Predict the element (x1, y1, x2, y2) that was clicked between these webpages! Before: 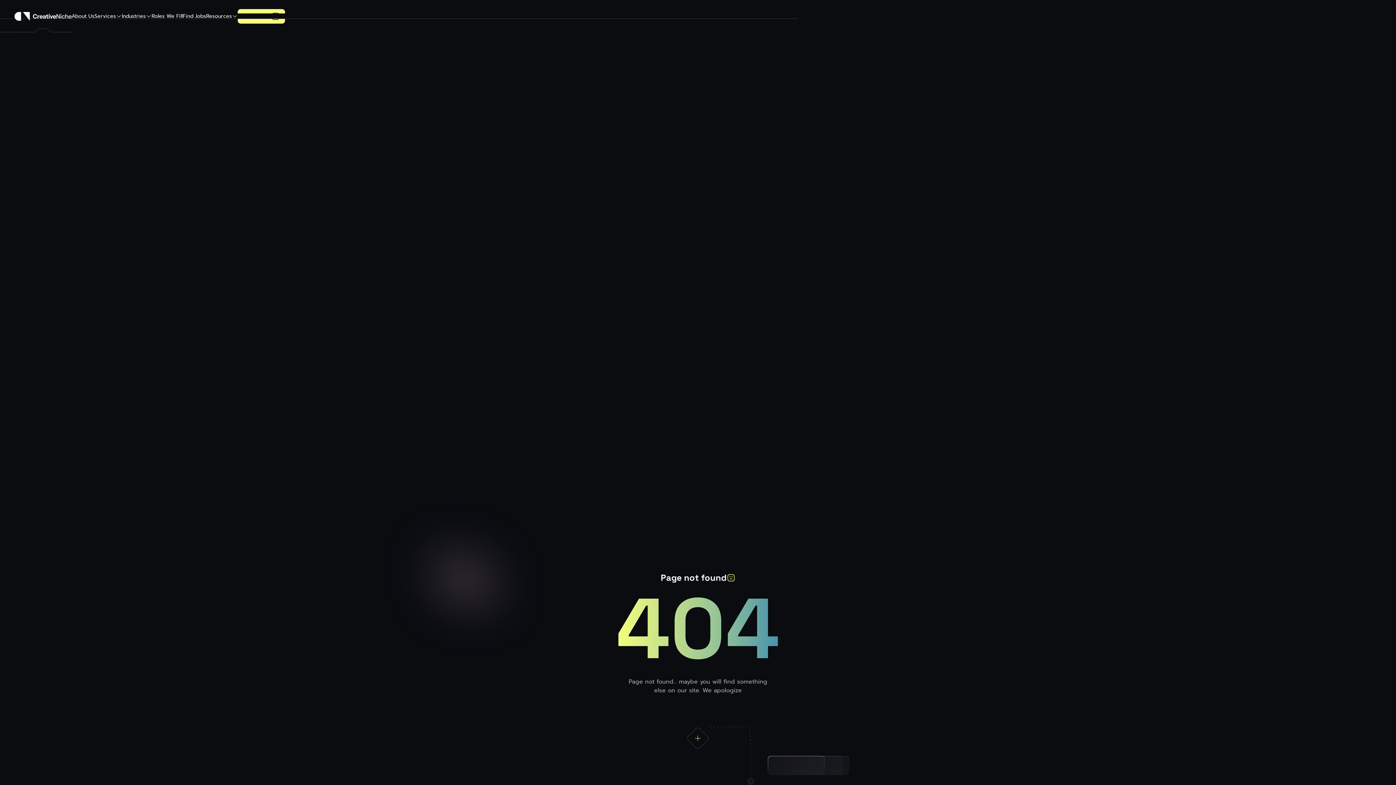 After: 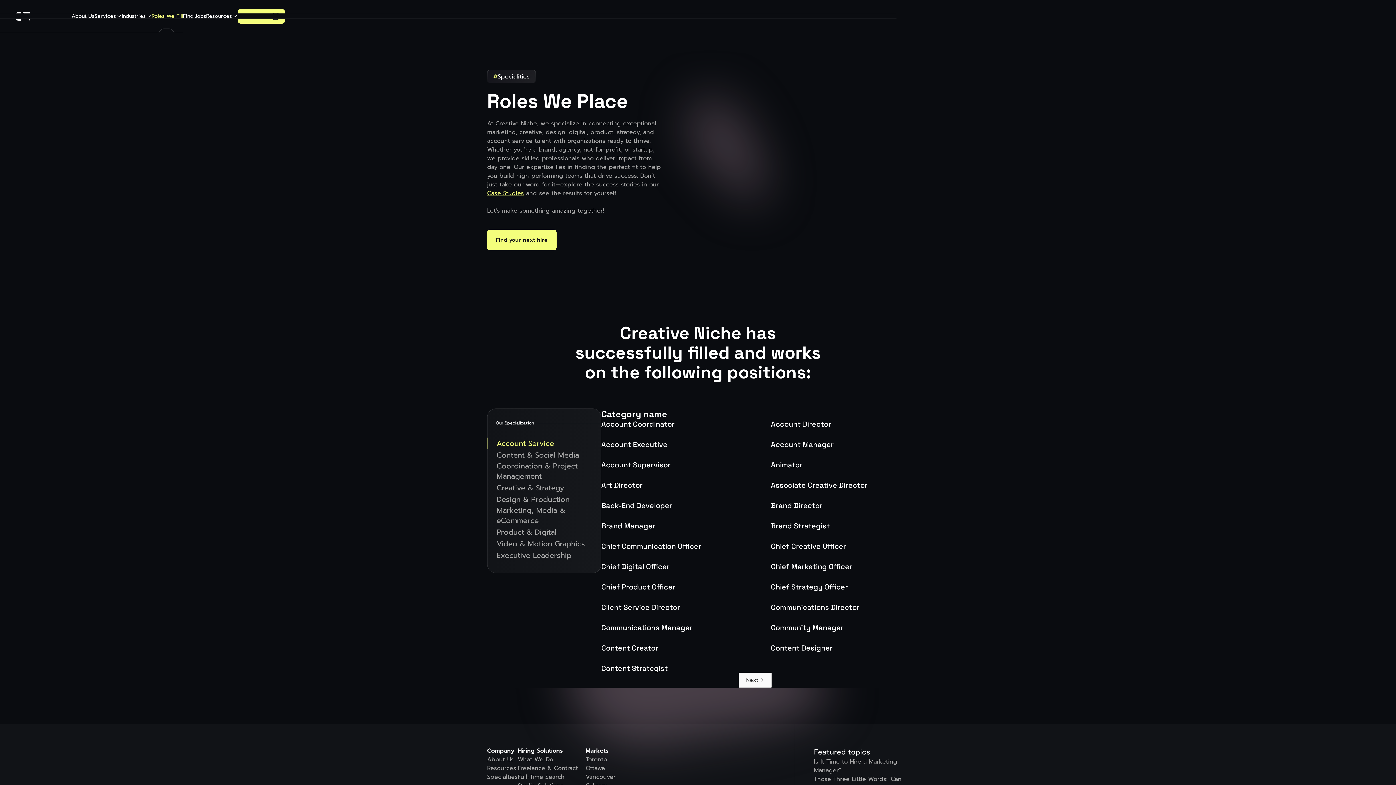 Action: bbox: (151, 0, 182, 32) label: Roles We Fill